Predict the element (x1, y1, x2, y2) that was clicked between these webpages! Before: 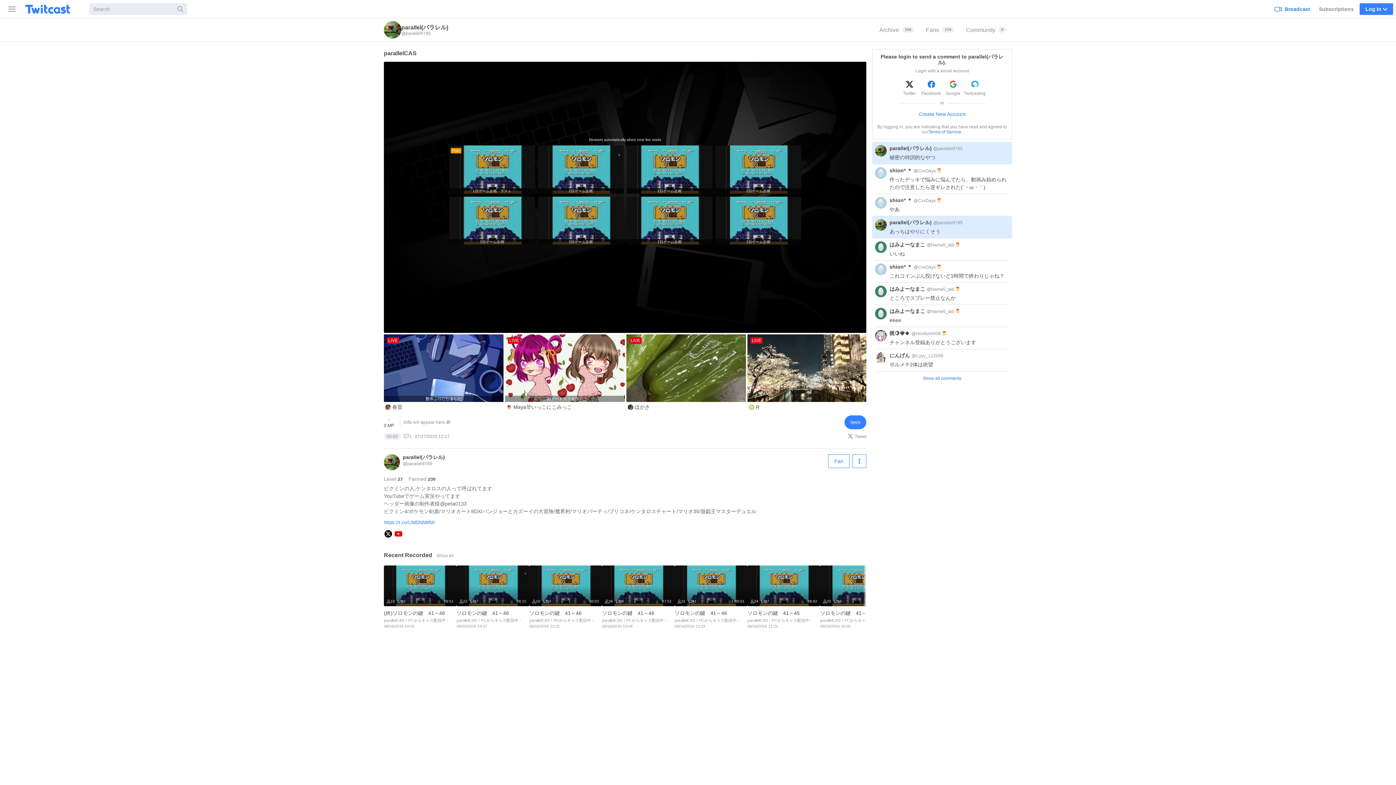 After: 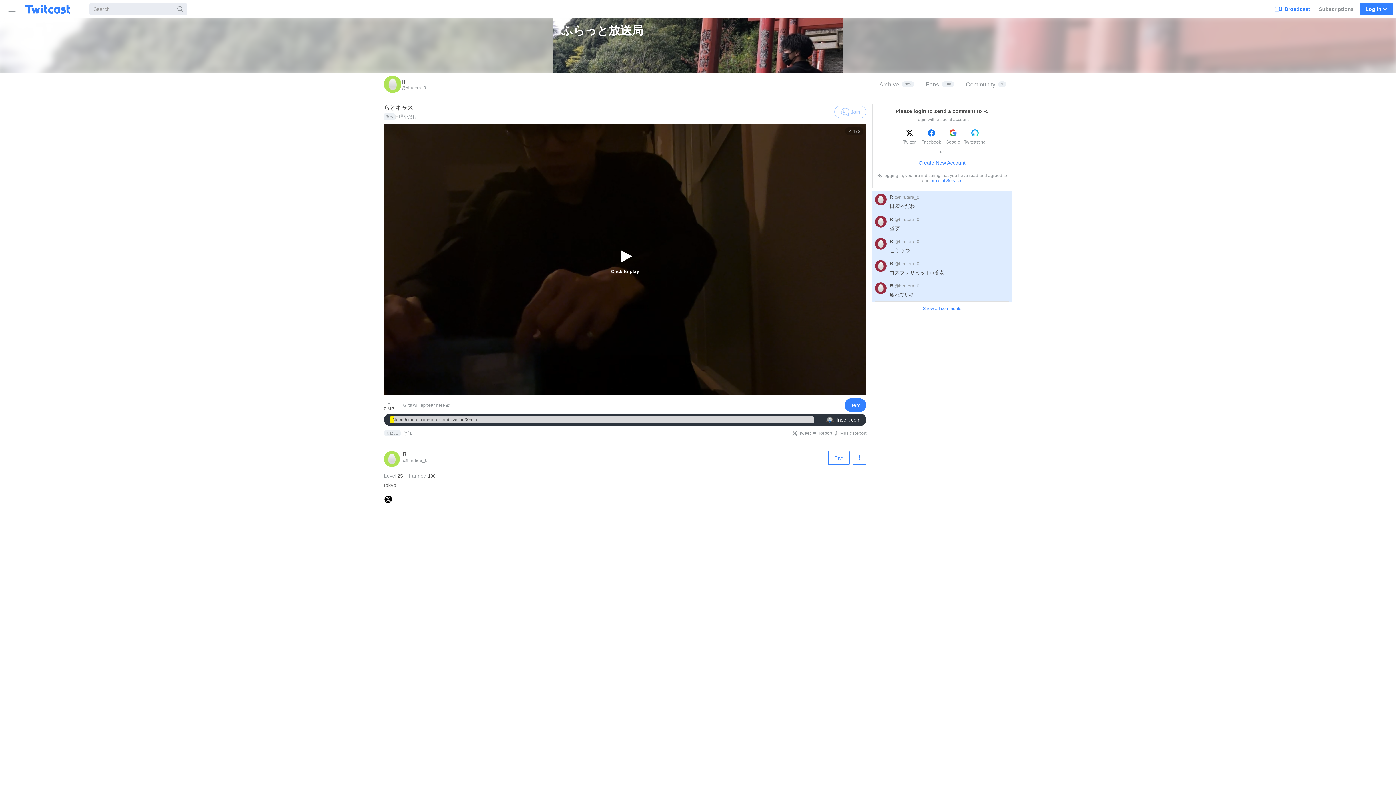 Action: label: LIVE
R bbox: (747, 334, 868, 412)